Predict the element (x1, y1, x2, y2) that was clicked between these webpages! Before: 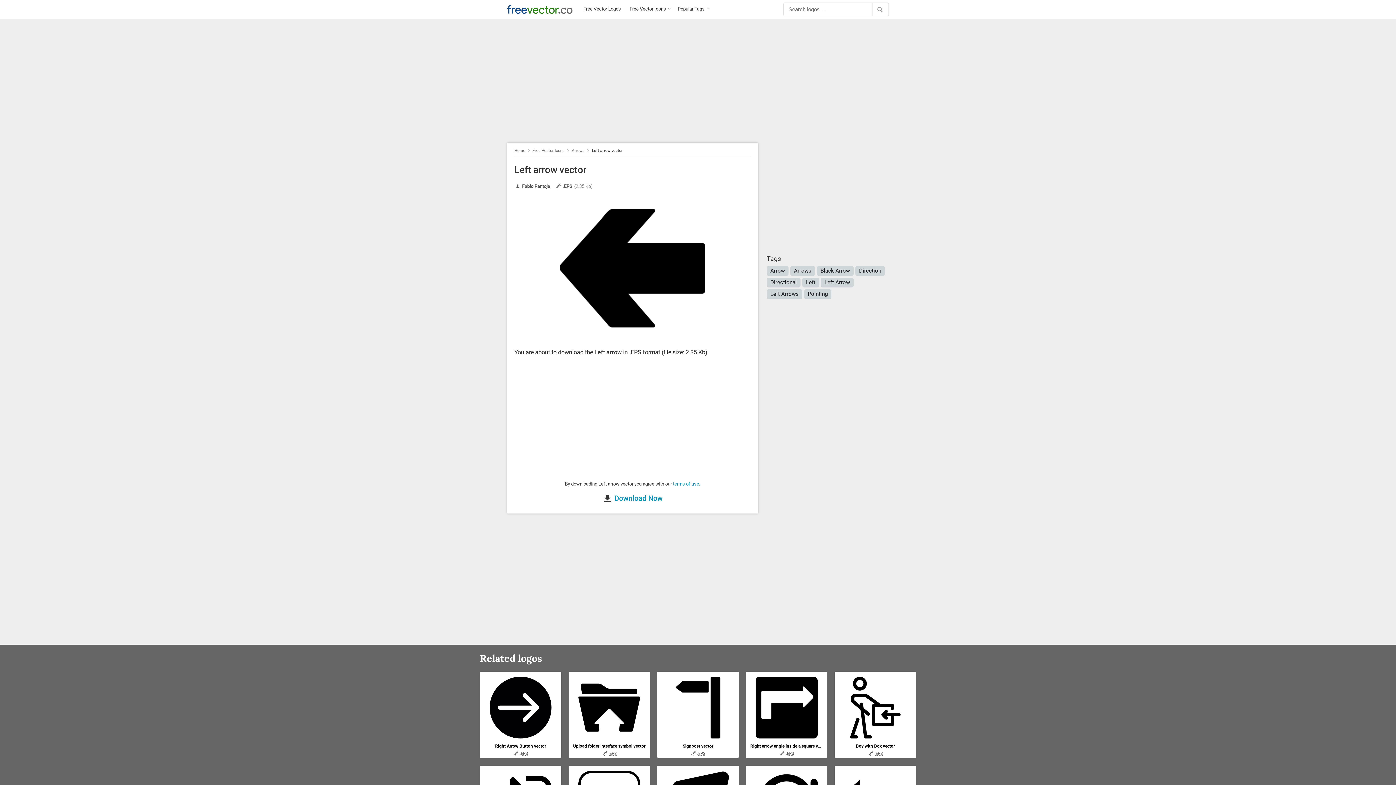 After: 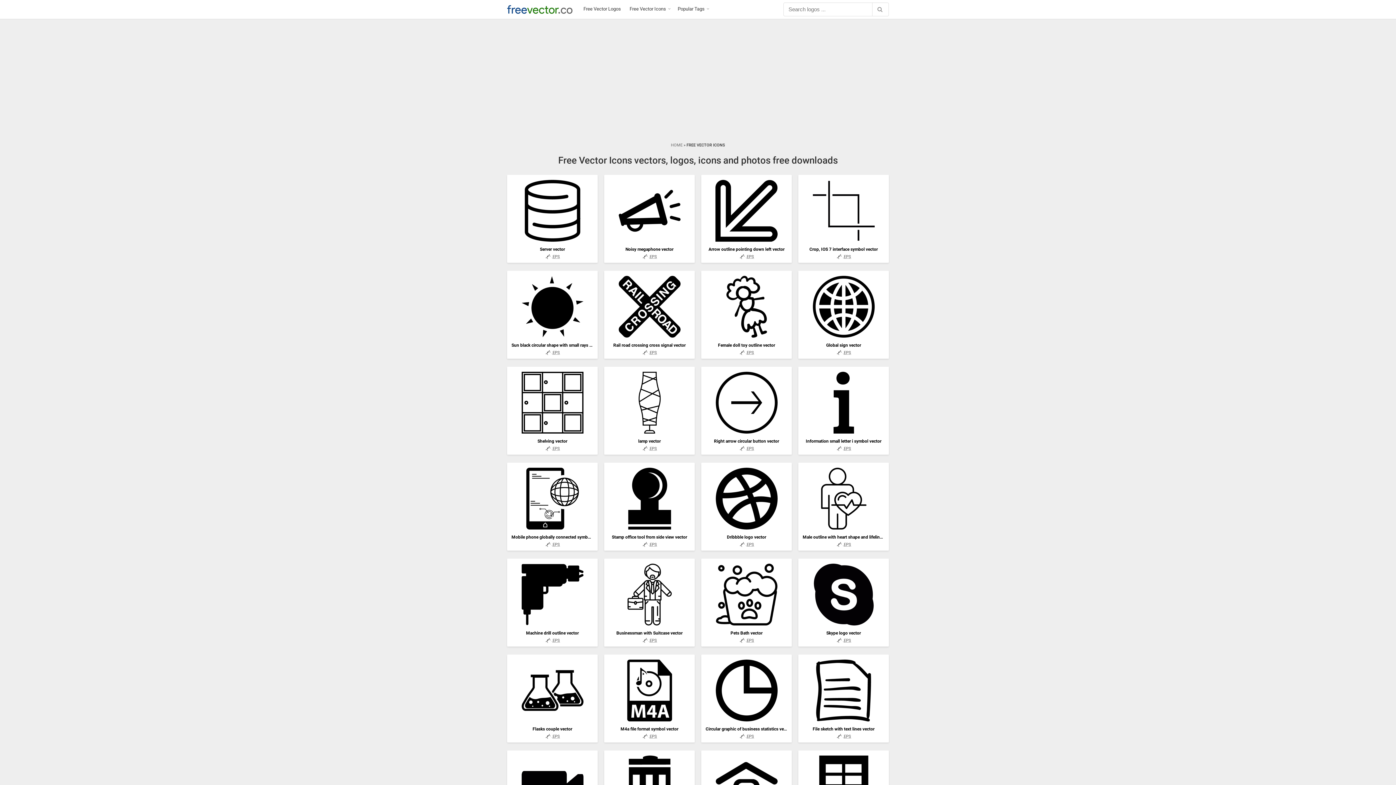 Action: label: Free Vector Icons bbox: (532, 148, 564, 153)